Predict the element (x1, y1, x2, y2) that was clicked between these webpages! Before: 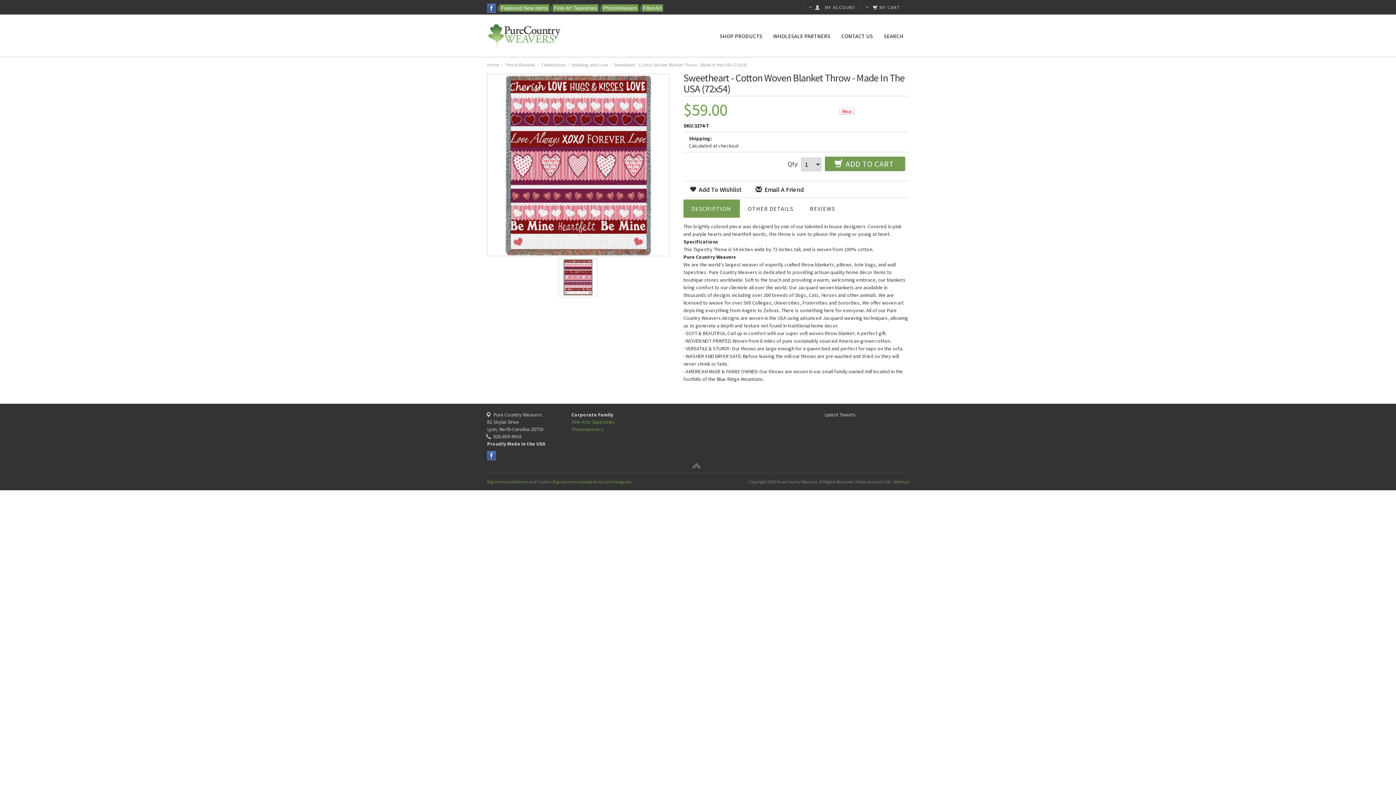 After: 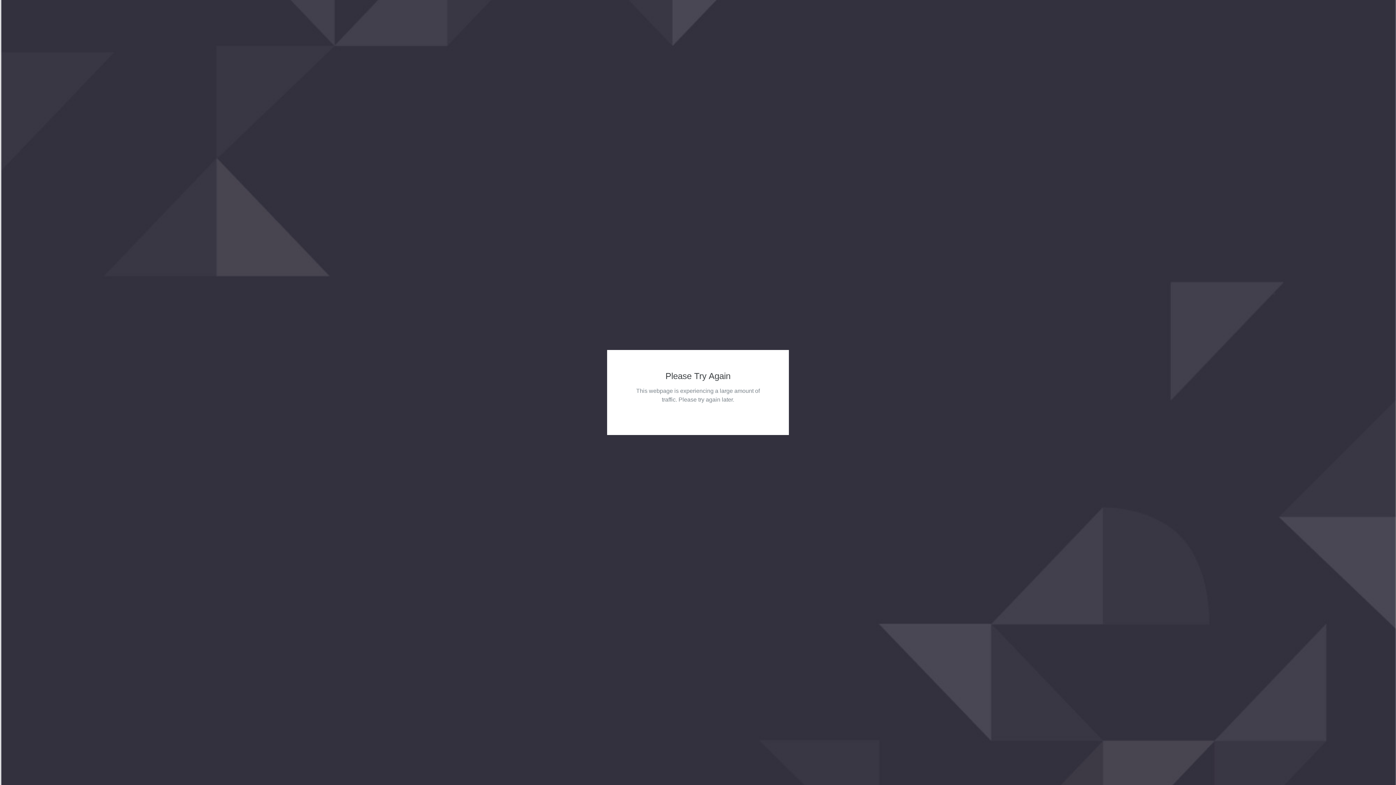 Action: label: MY CART bbox: (866, 4, 903, 10)